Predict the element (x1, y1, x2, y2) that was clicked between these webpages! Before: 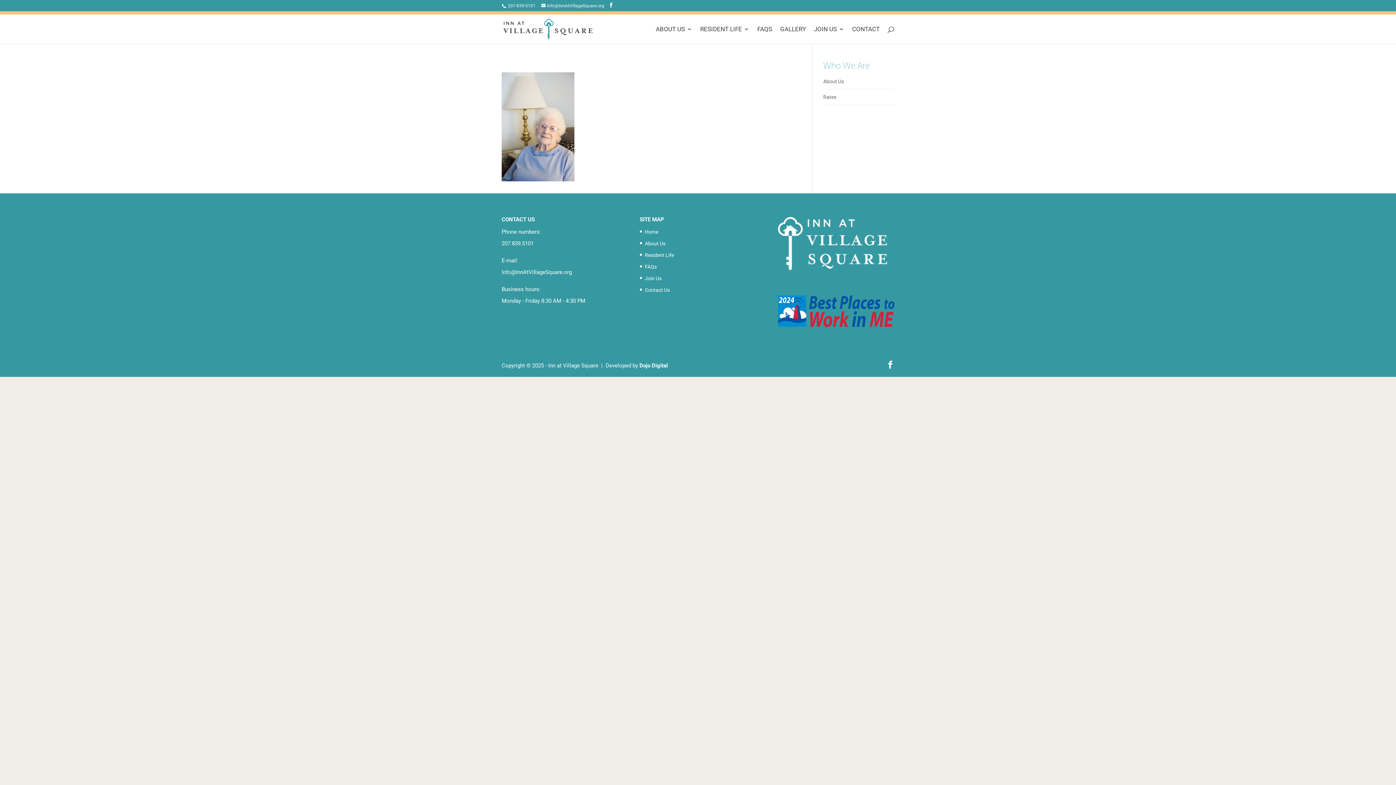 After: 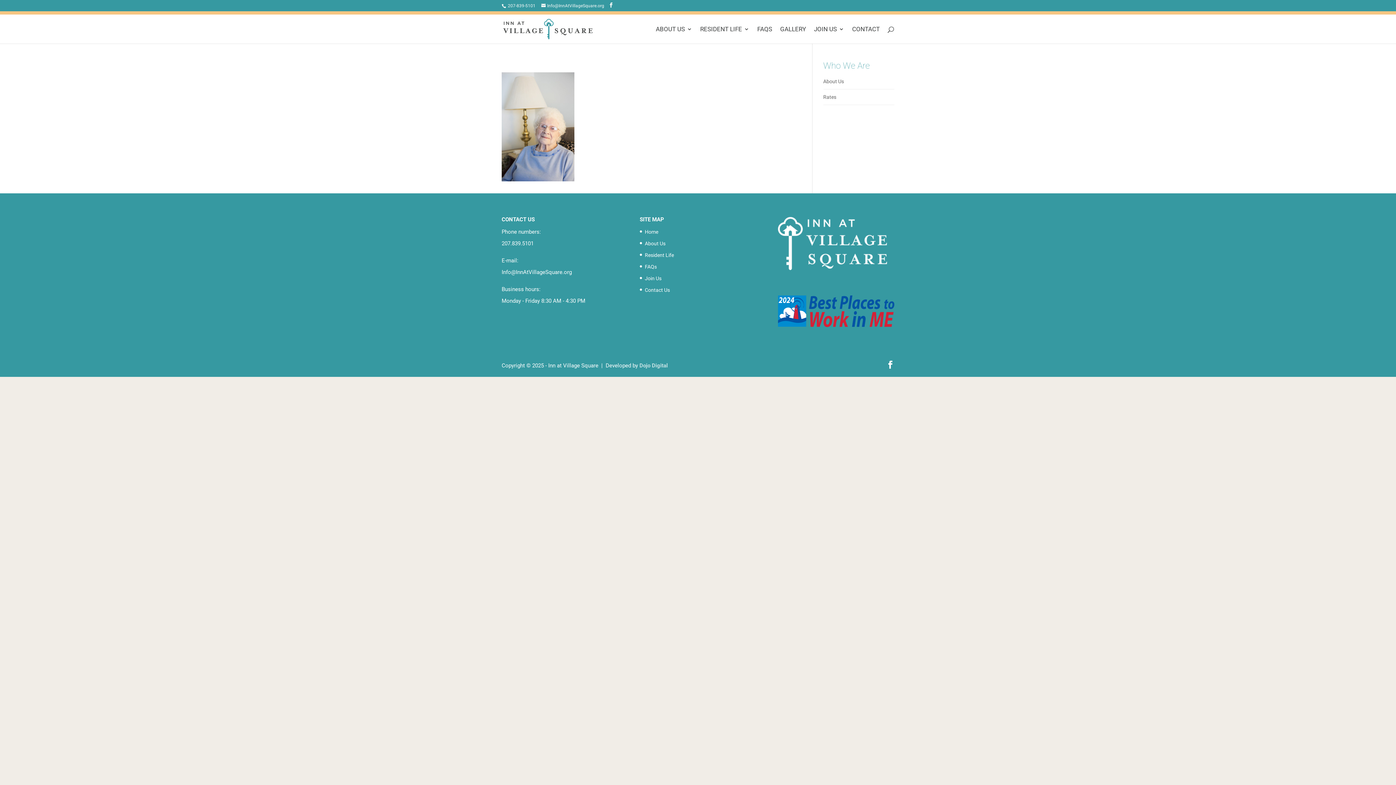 Action: label: Dojo Digital bbox: (639, 362, 668, 368)